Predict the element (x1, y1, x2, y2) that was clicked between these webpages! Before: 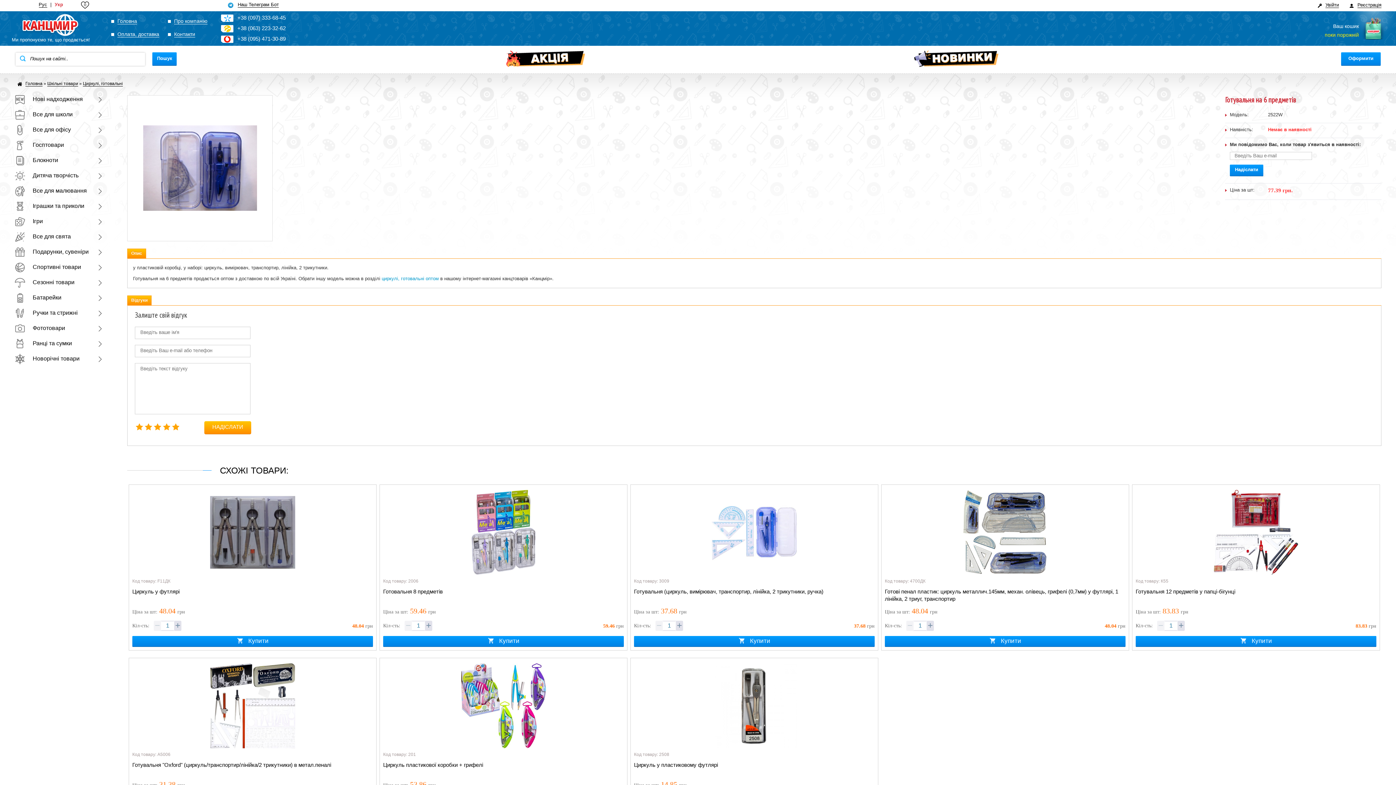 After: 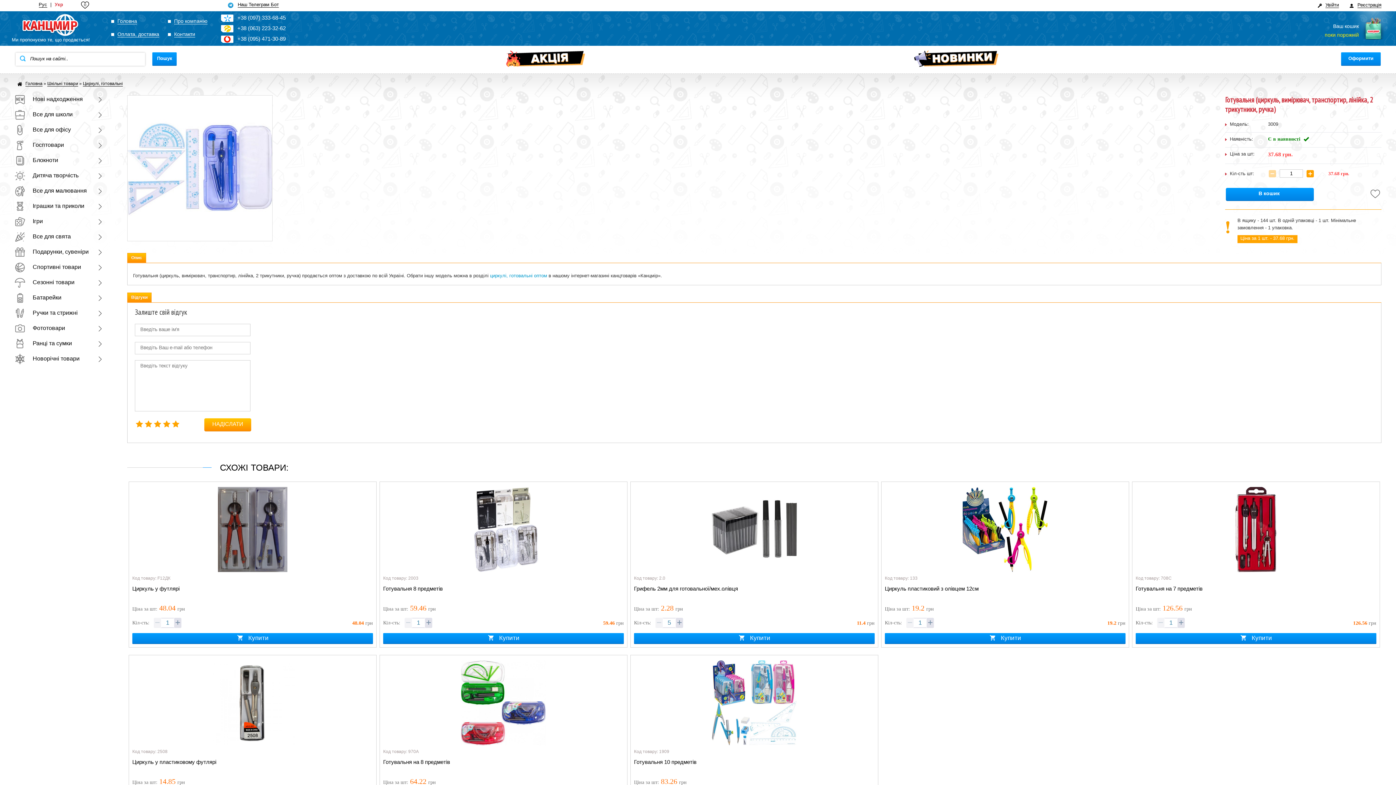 Action: bbox: (630, 490, 878, 575)